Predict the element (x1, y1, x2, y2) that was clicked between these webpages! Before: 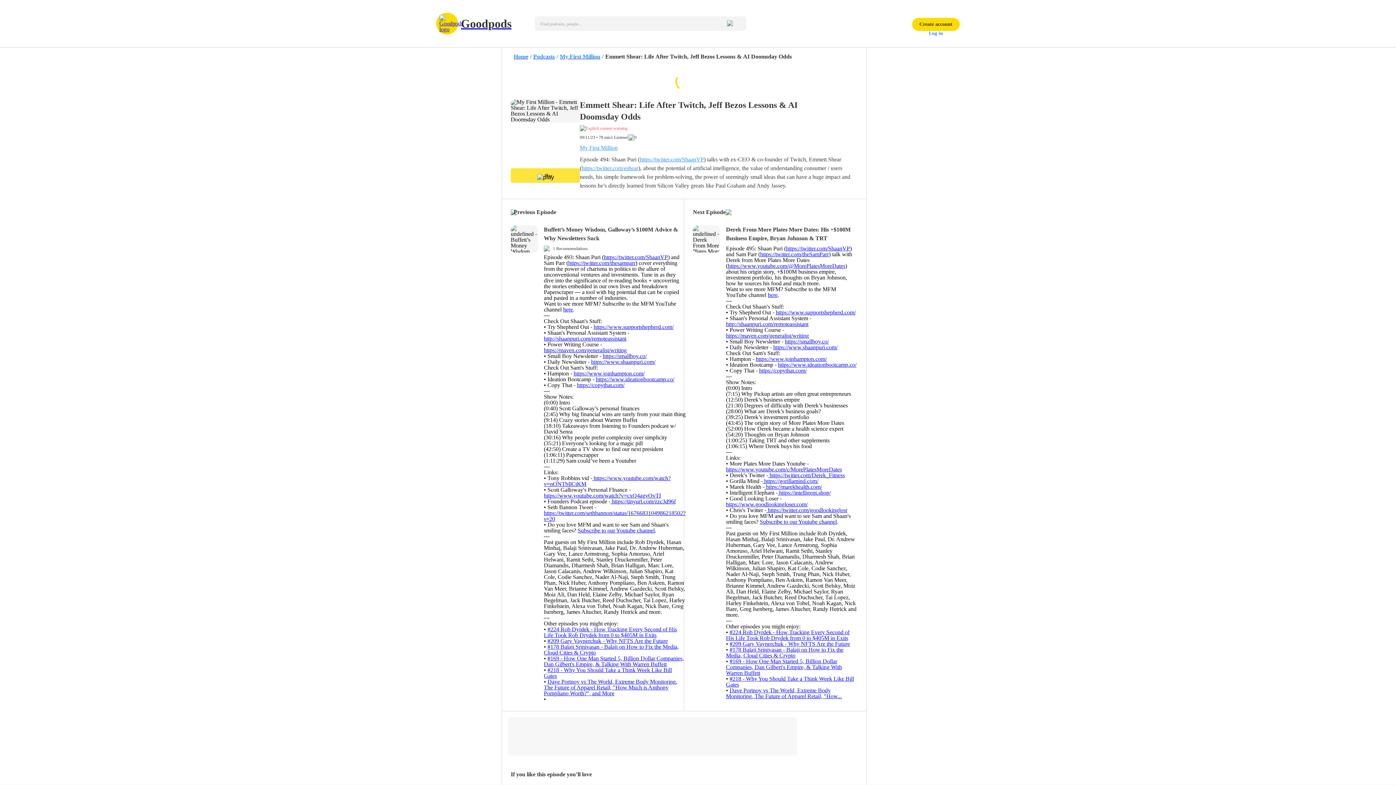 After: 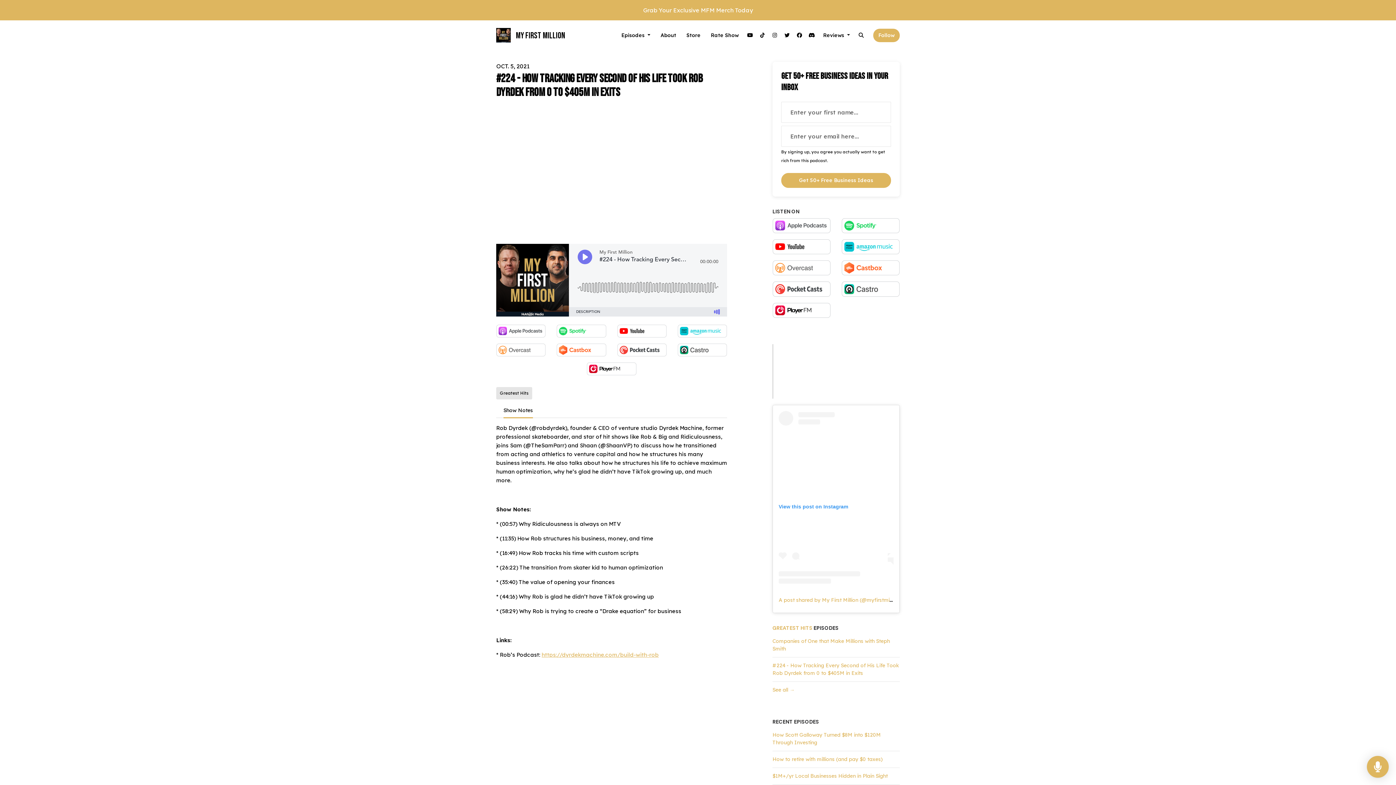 Action: label: #224 Rob Dyrdek - How Tracking Every Second of His Life Took Rob Drydek from 0 to $405M in Exits bbox: (726, 629, 849, 641)